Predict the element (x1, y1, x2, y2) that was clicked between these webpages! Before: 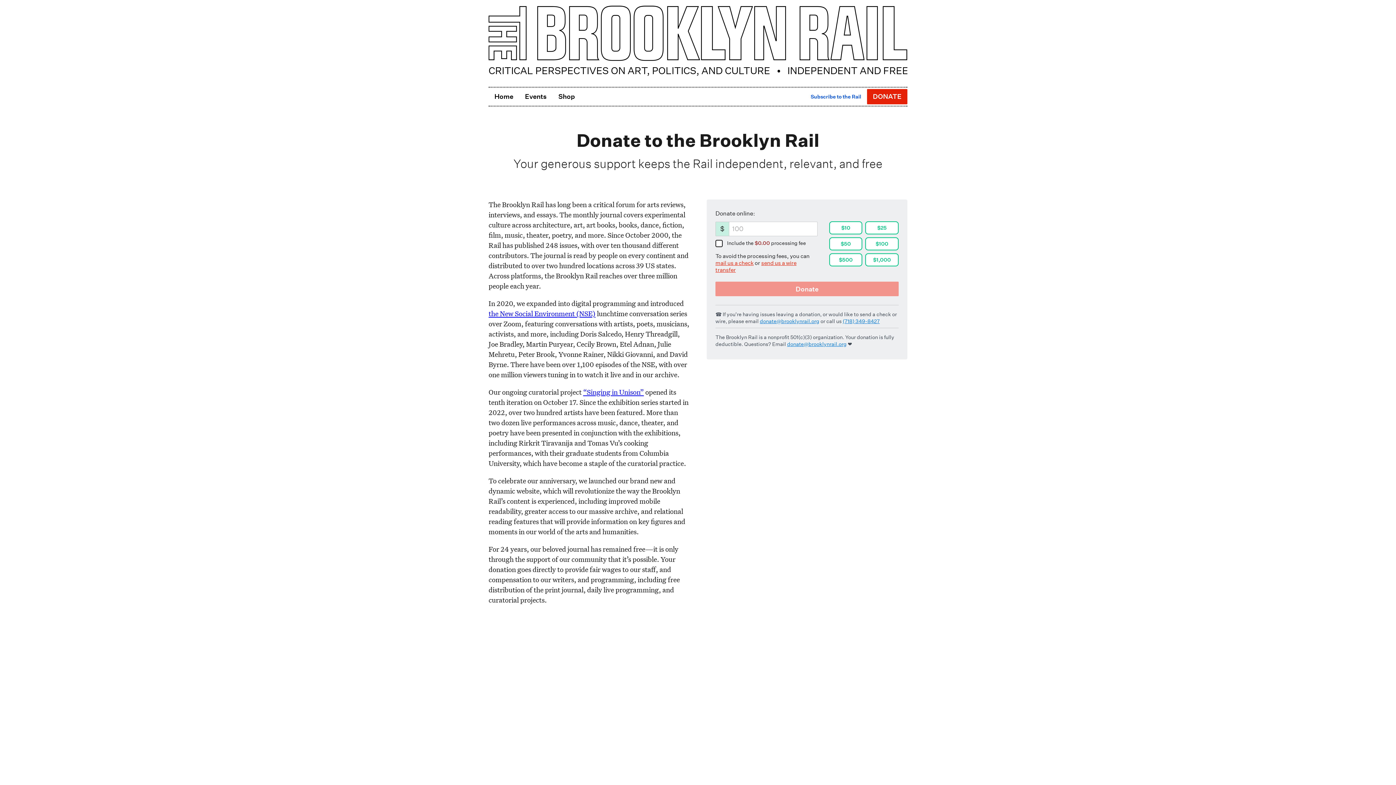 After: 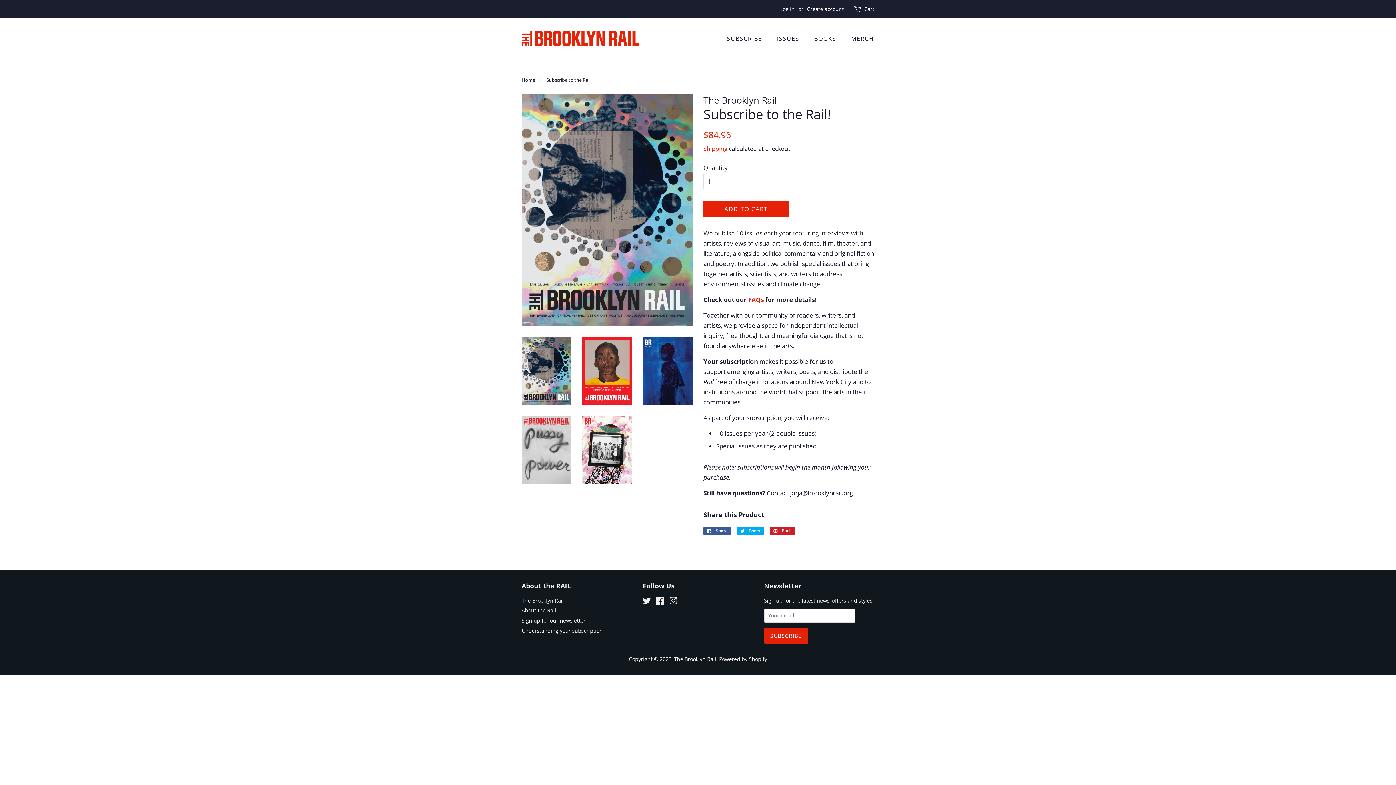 Action: label: Subscribe to the Rail bbox: (805, 88, 867, 104)